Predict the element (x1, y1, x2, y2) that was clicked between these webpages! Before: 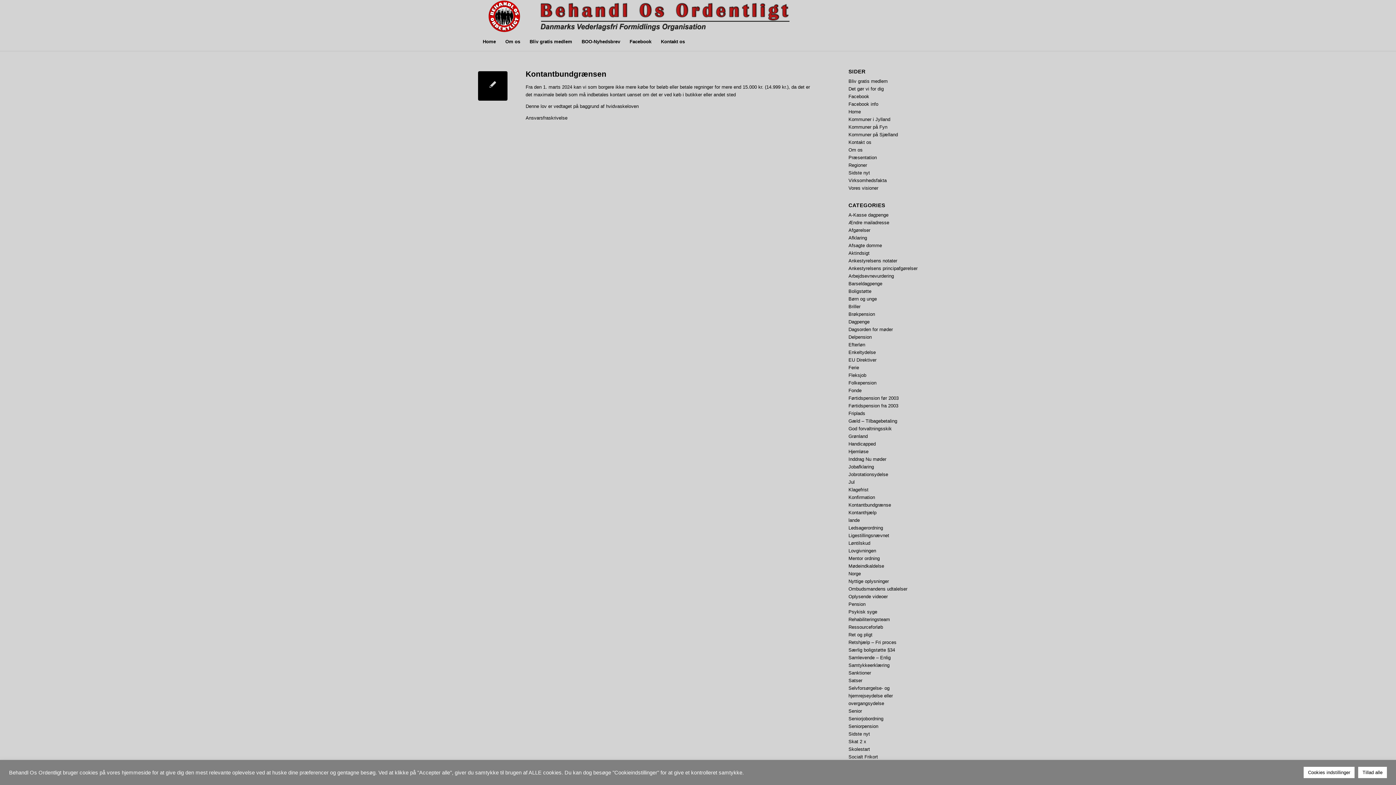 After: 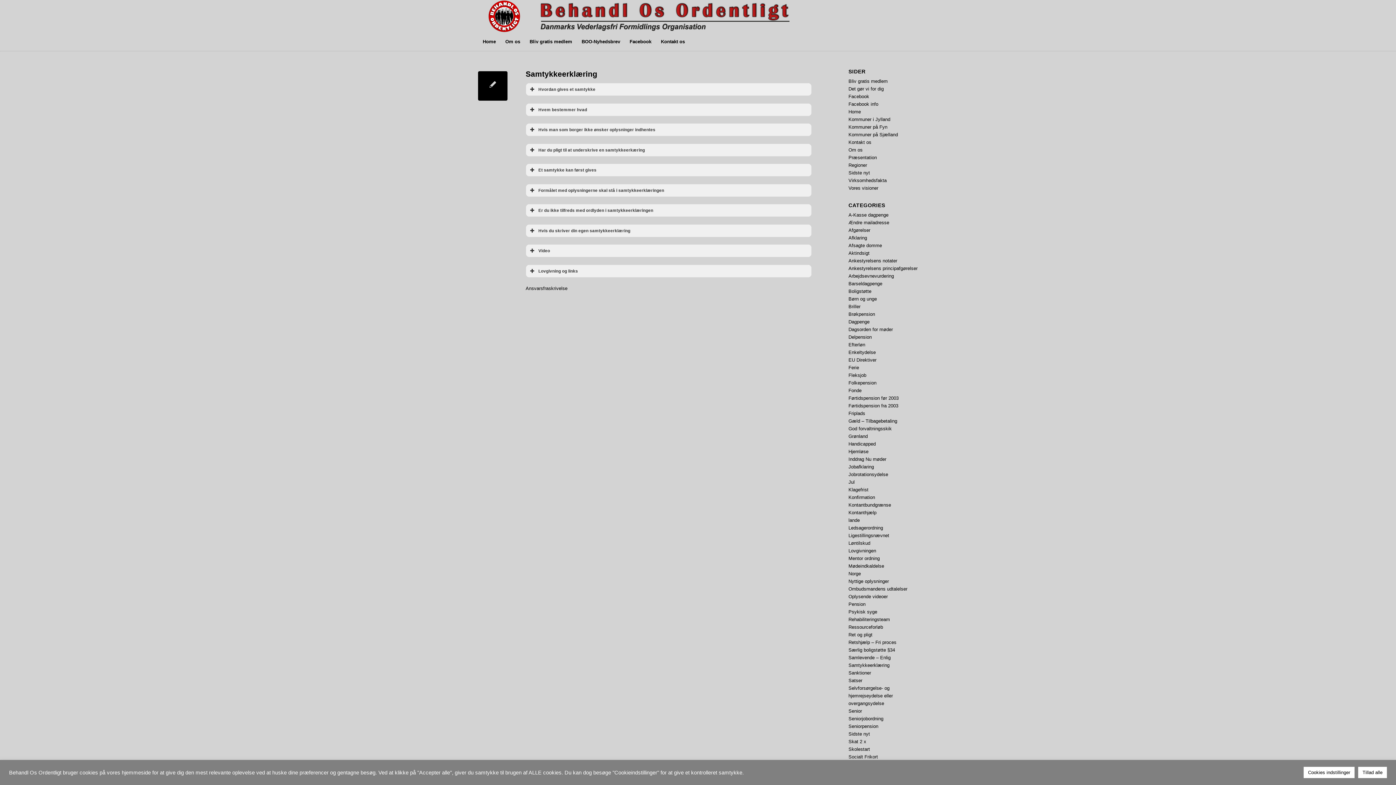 Action: bbox: (848, 662, 889, 668) label: Samtykkeerklæring